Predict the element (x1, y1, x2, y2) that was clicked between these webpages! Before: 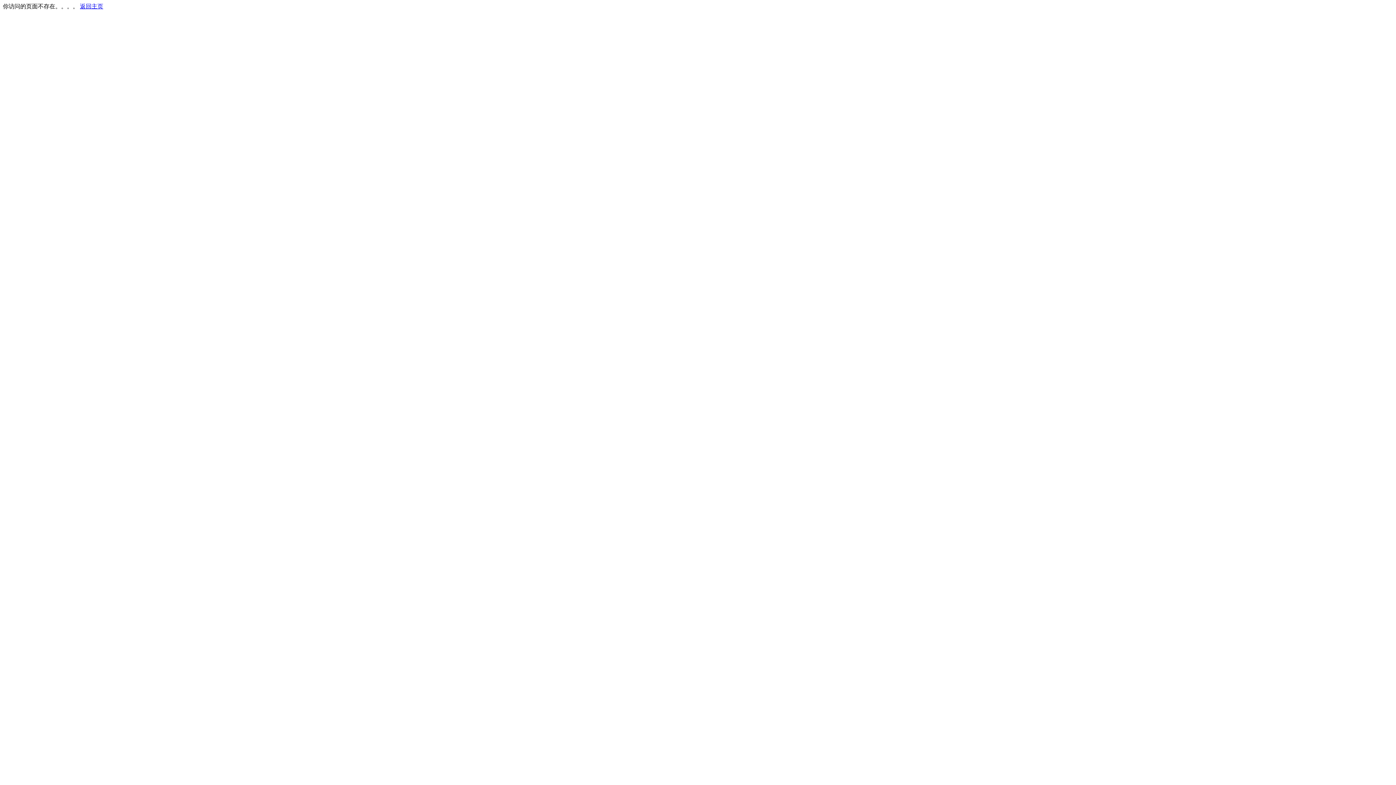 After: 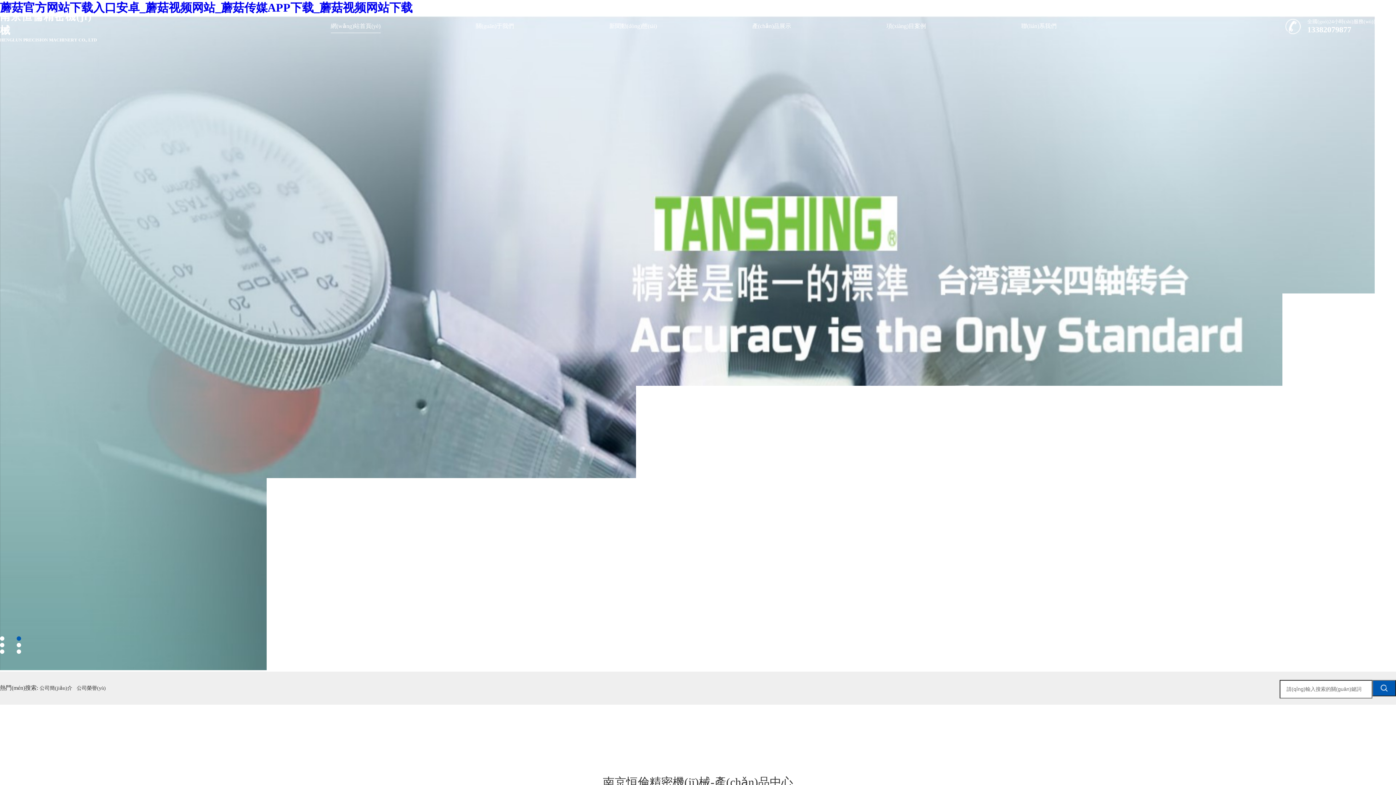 Action: label: 返回主页 bbox: (80, 3, 103, 9)